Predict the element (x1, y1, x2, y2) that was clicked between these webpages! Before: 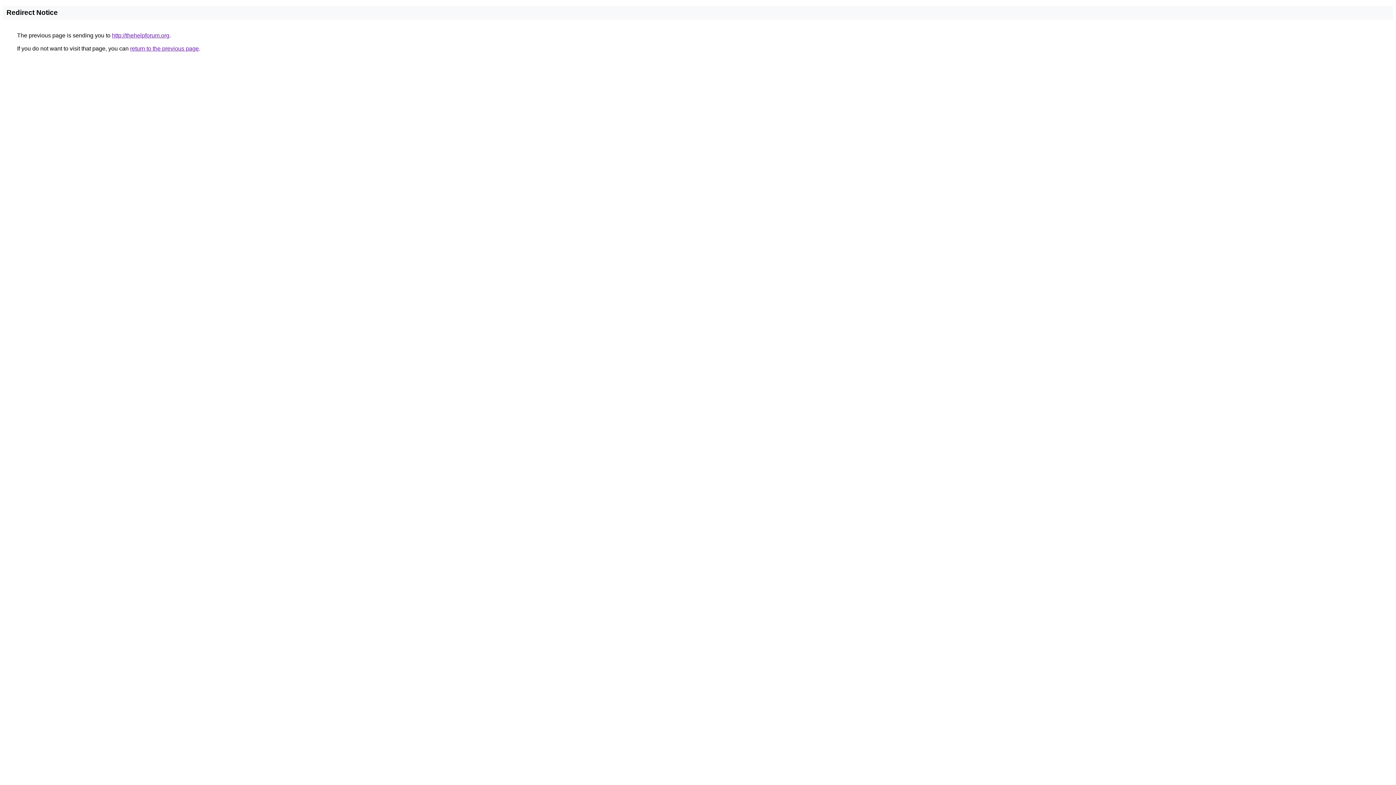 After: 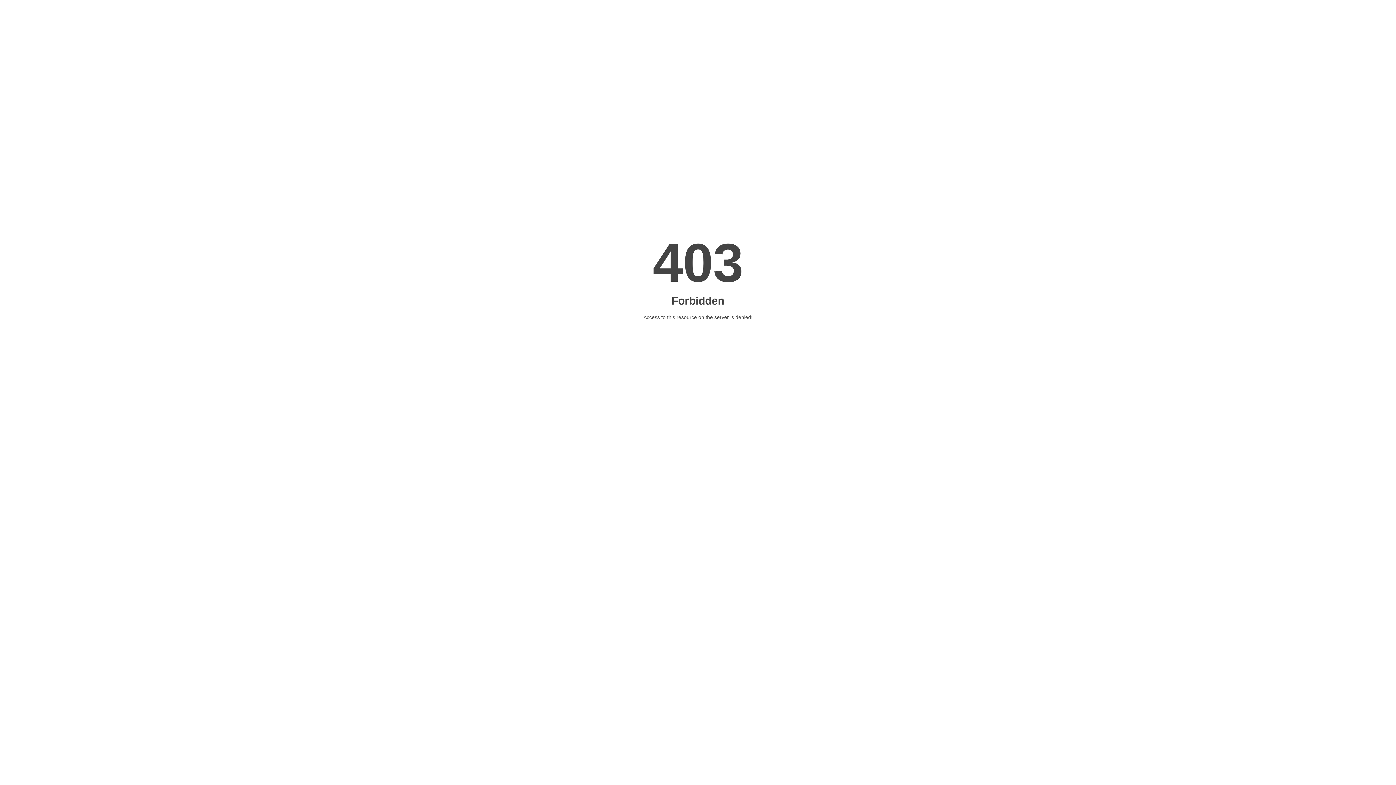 Action: label: http://thehelpforum.org bbox: (112, 32, 169, 38)